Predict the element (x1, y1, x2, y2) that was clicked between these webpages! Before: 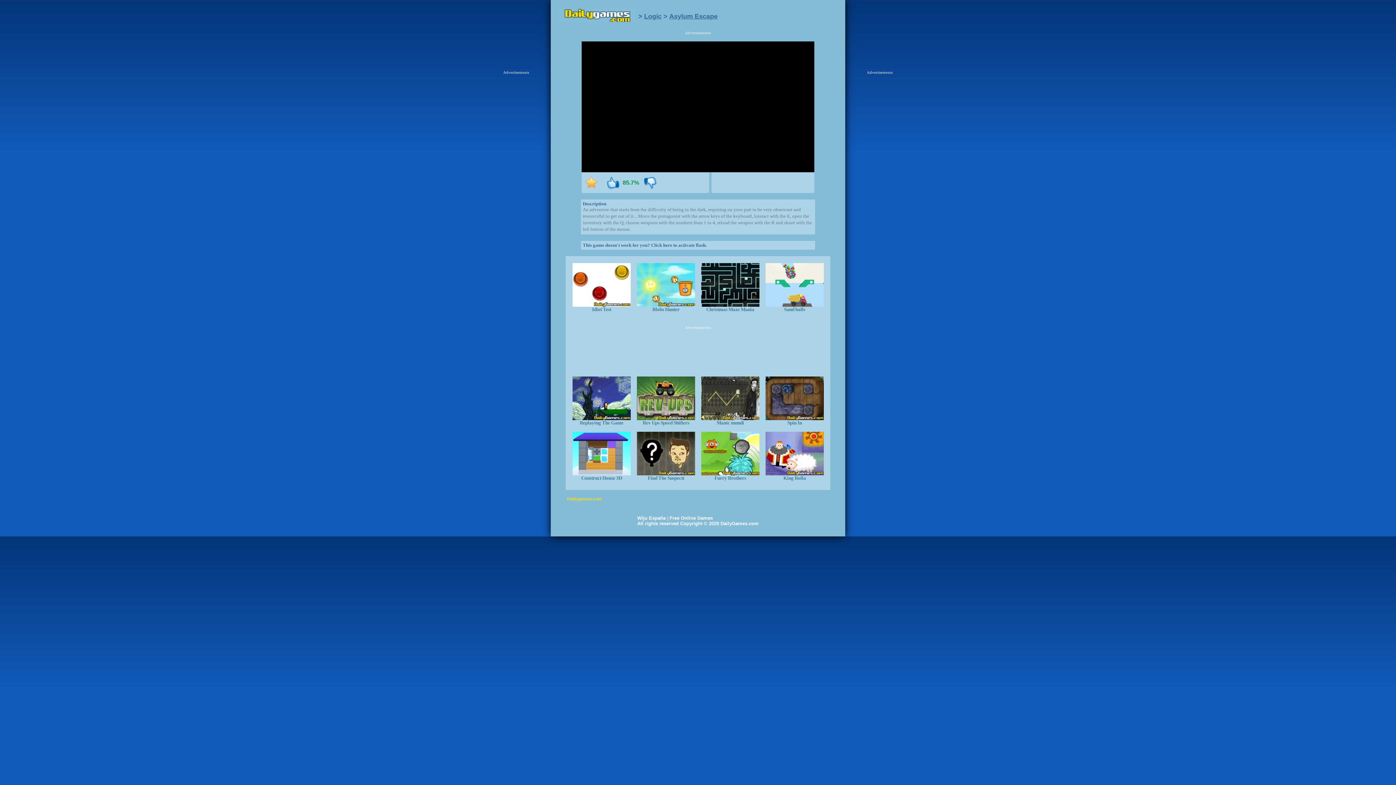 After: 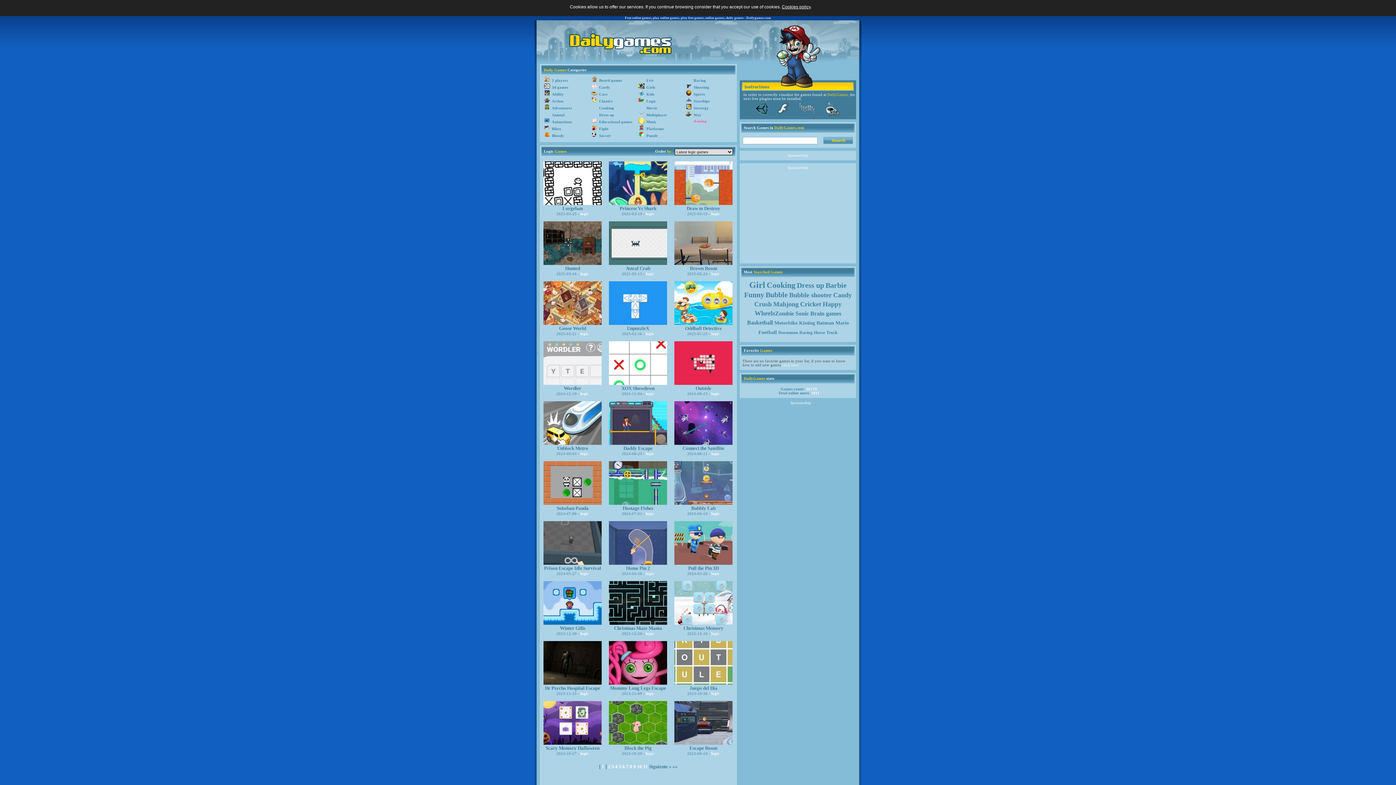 Action: bbox: (644, 12, 661, 20) label: Logic